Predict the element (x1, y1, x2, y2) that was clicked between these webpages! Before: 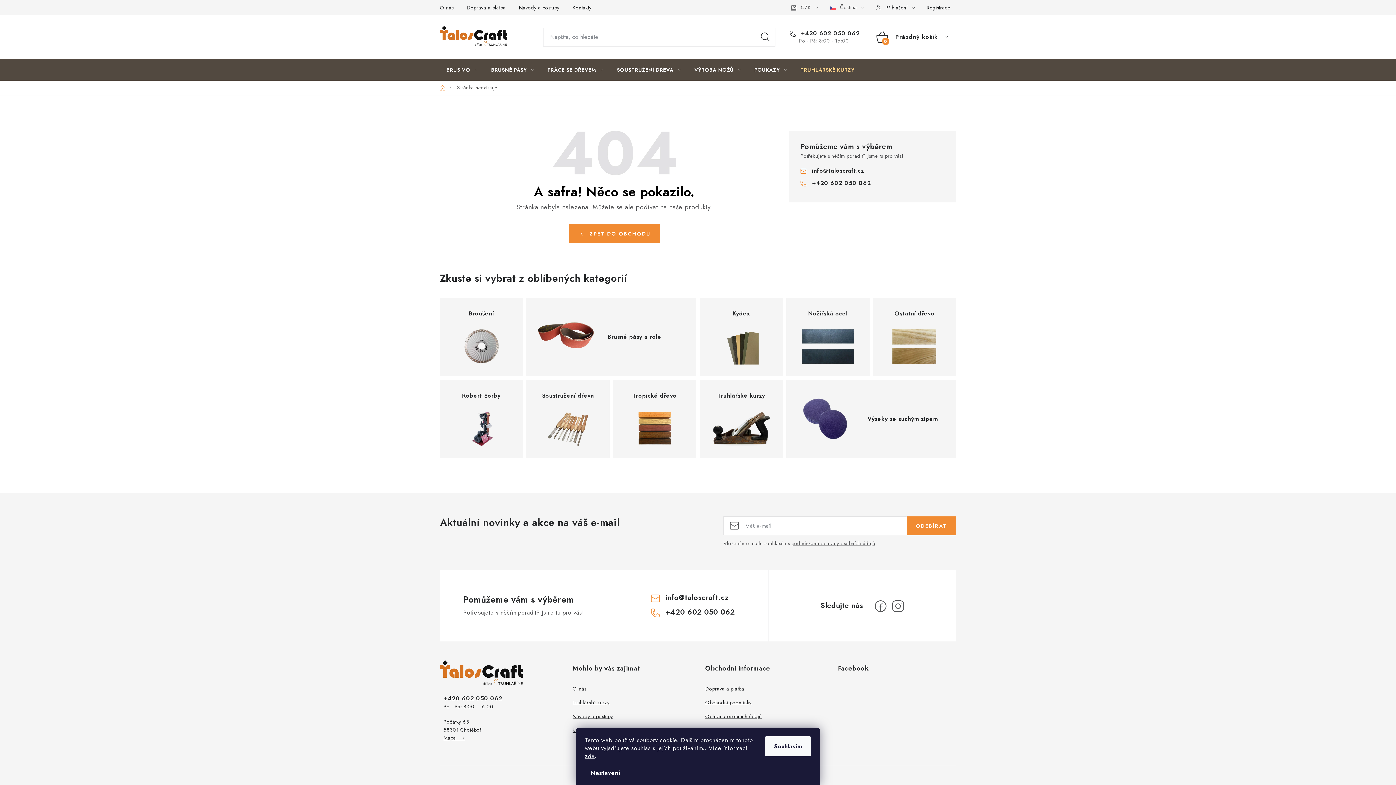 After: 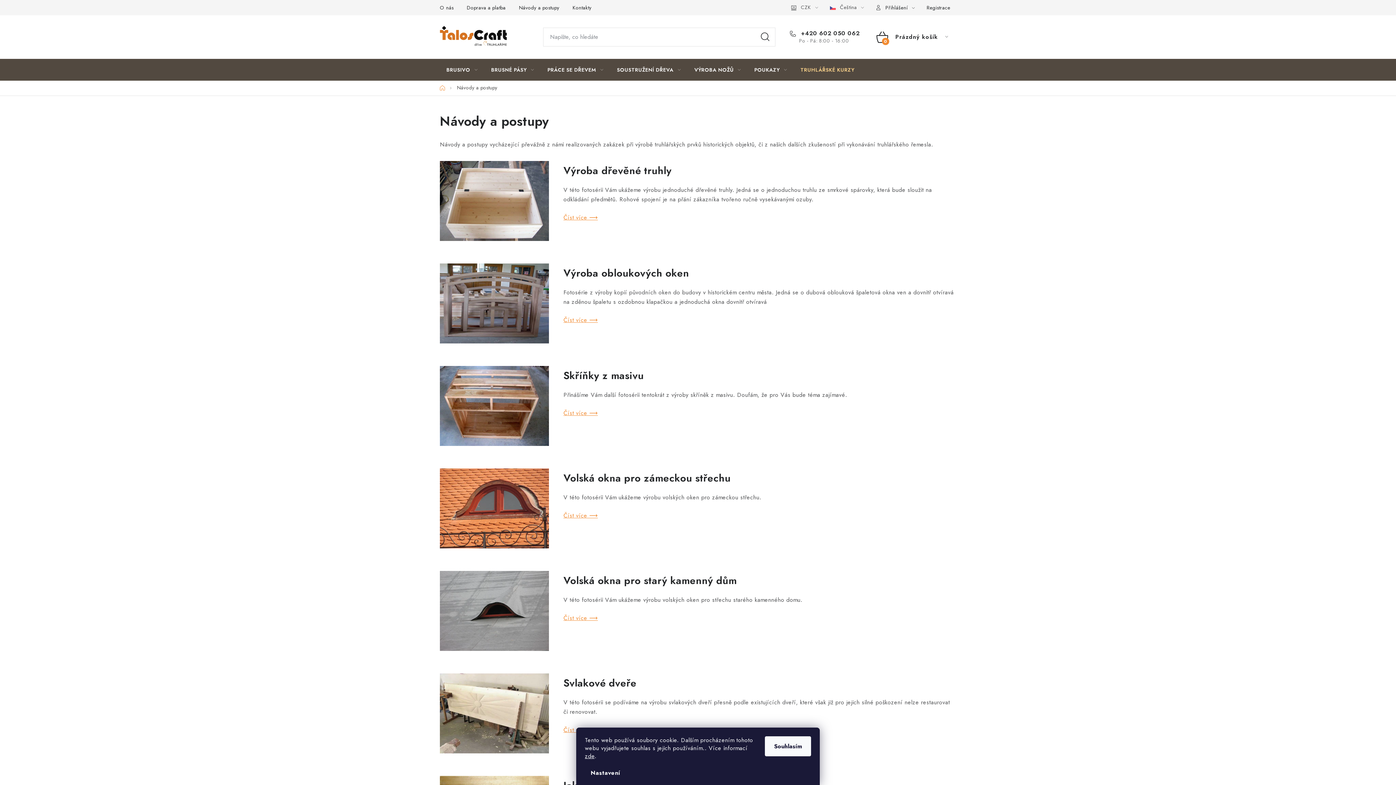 Action: bbox: (513, 0, 565, 15) label: Návody a postupy